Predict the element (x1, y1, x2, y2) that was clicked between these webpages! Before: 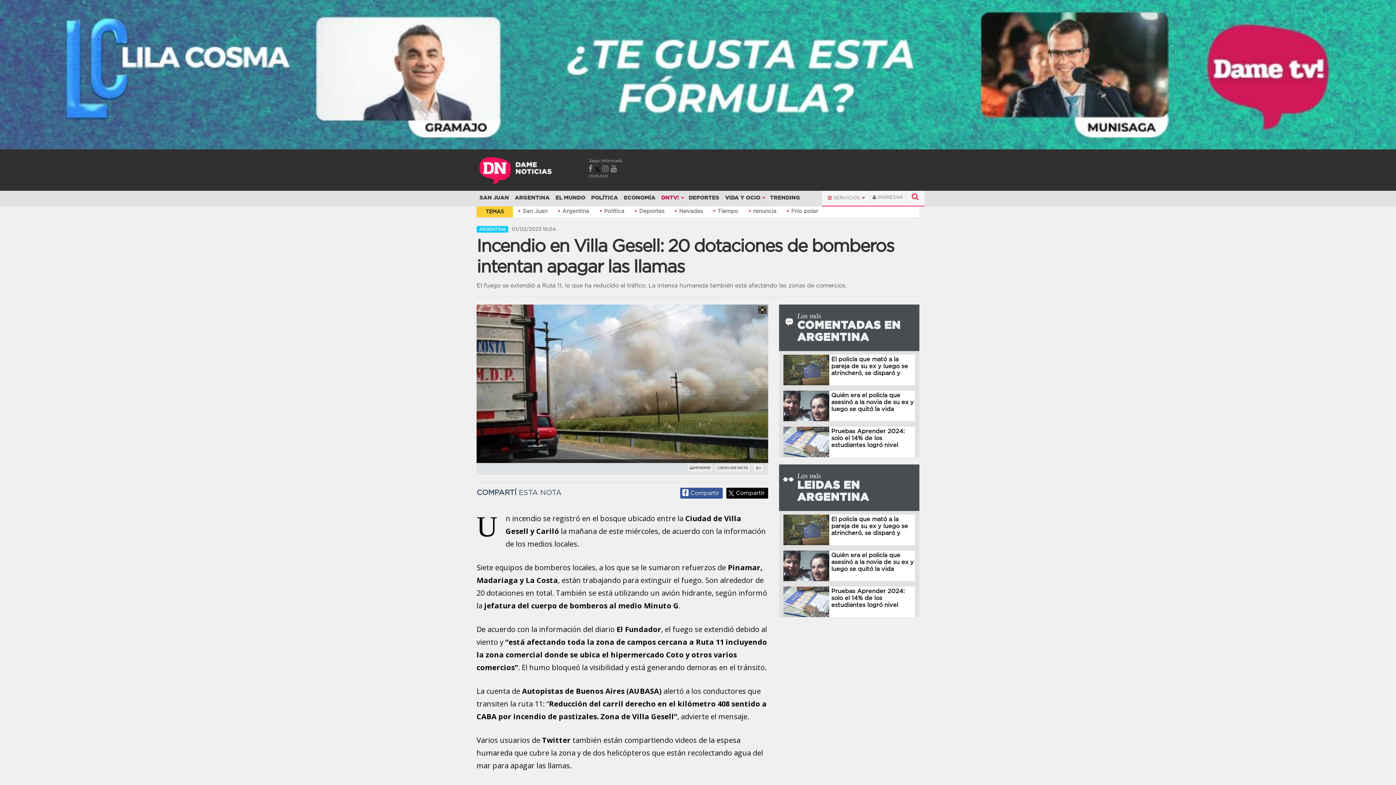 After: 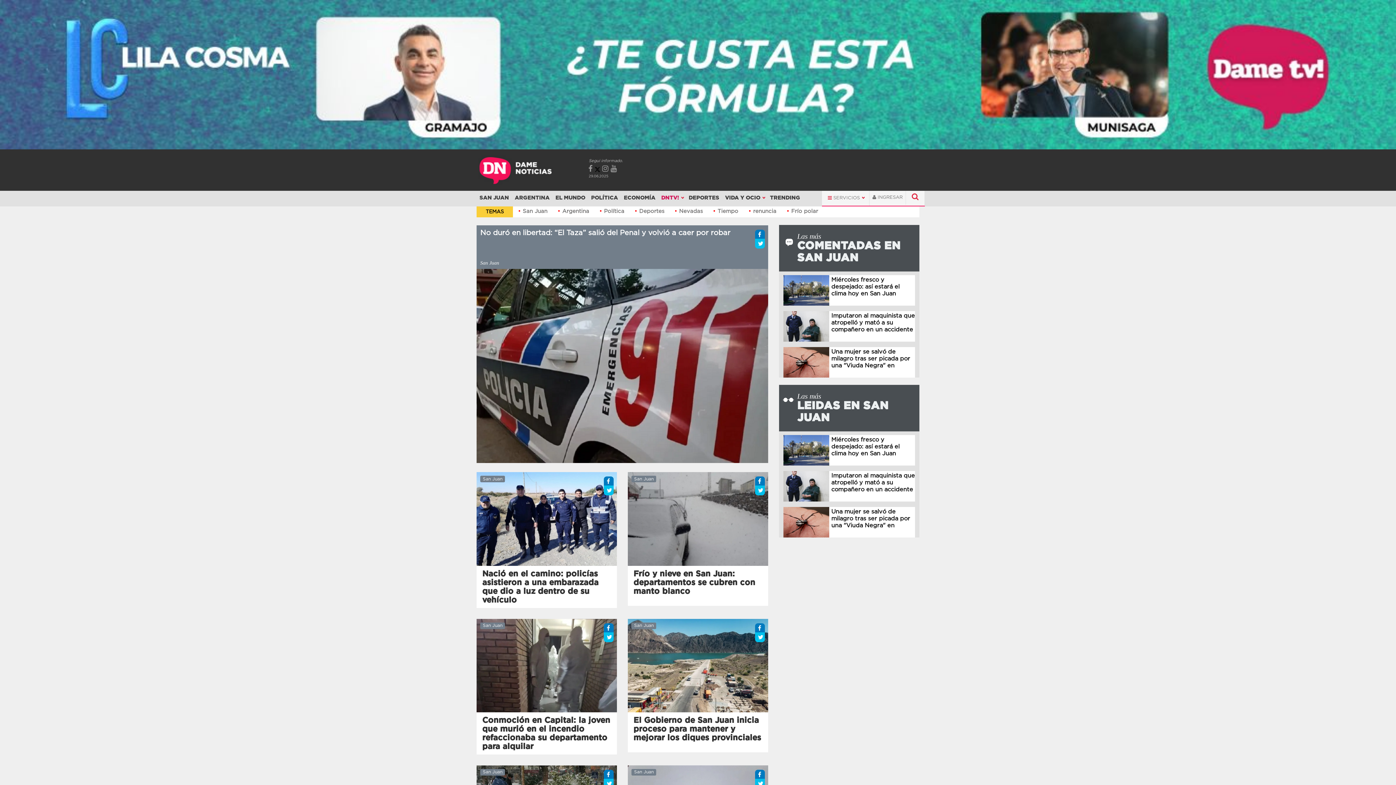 Action: bbox: (476, 191, 512, 205) label: SAN JUAN